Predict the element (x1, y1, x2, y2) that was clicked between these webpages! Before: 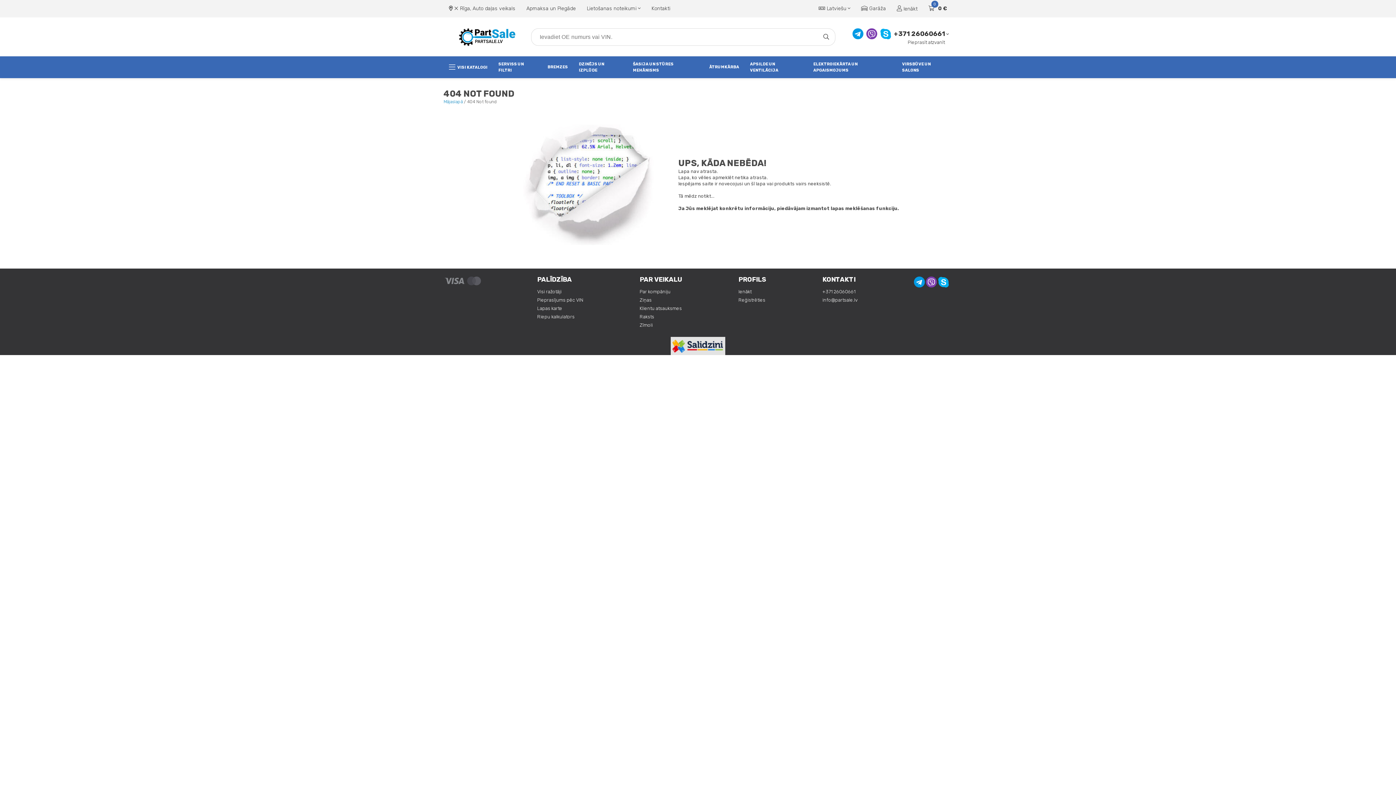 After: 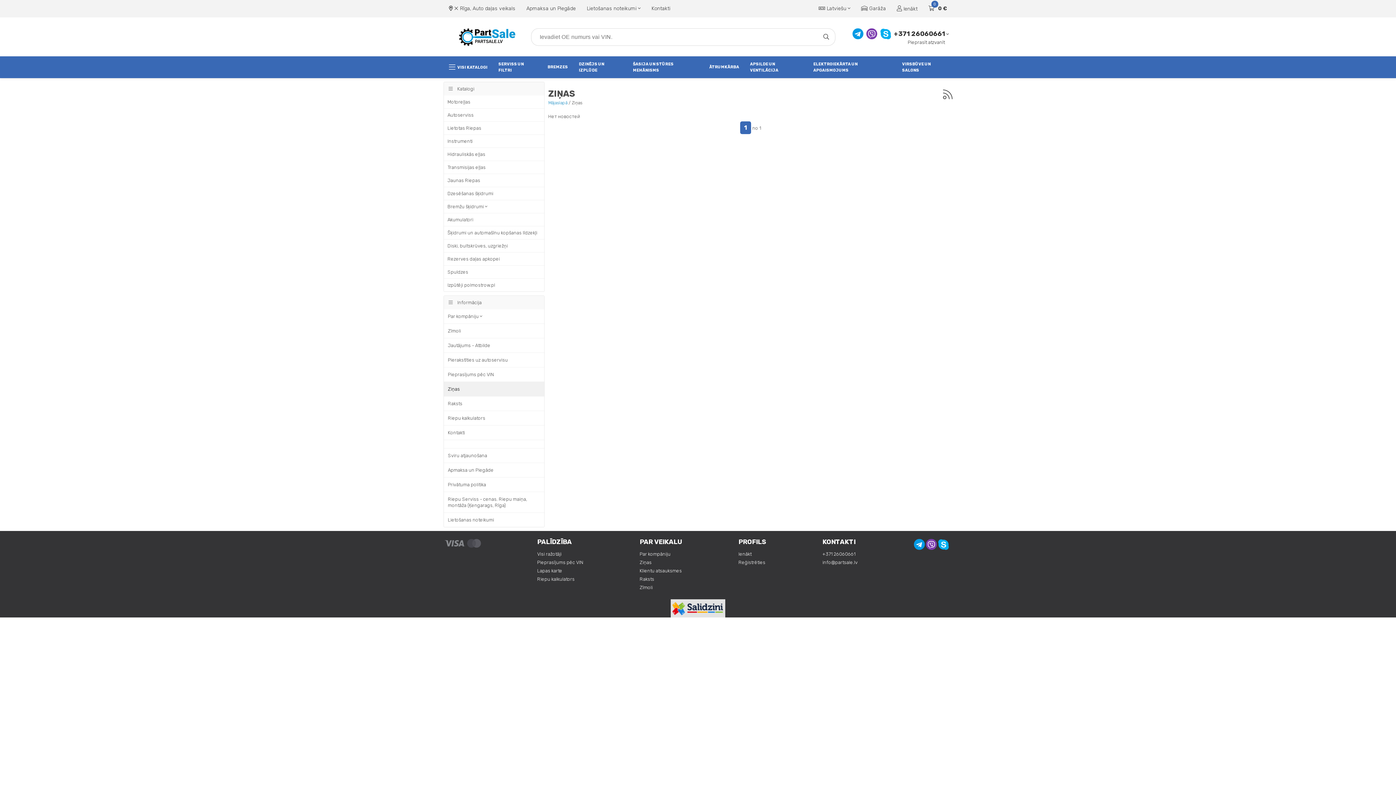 Action: bbox: (639, 297, 651, 302) label: Ziņas